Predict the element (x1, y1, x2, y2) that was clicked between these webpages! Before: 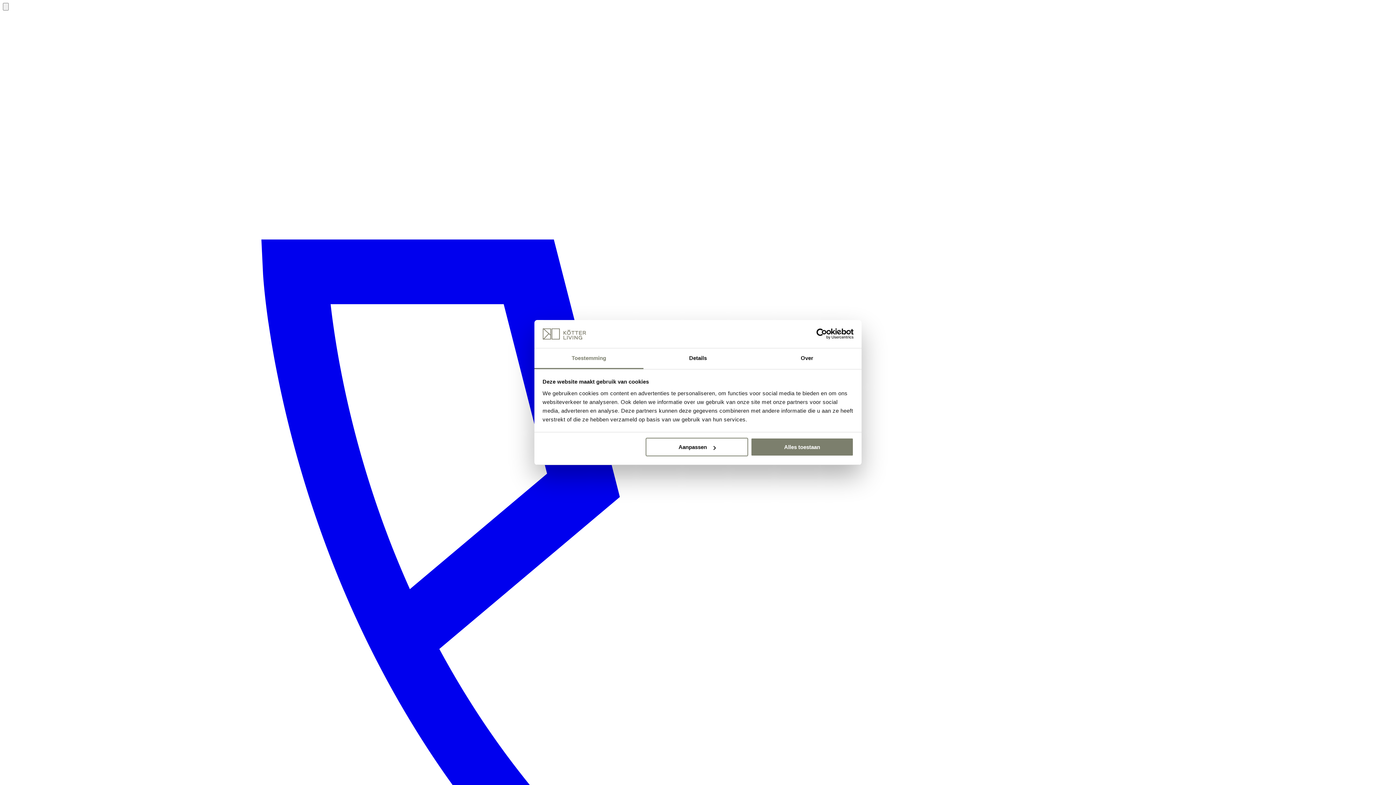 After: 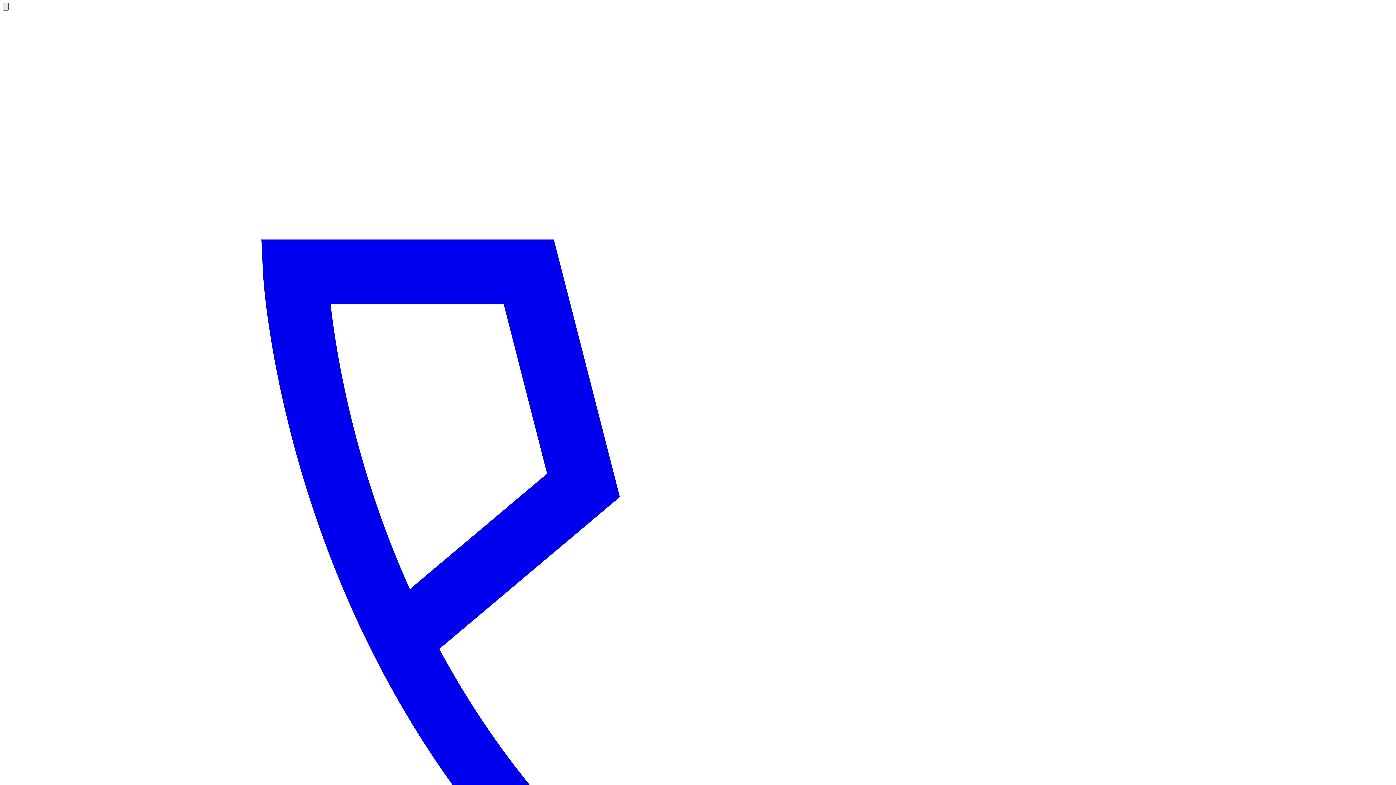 Action: bbox: (2, 2, 8, 10)